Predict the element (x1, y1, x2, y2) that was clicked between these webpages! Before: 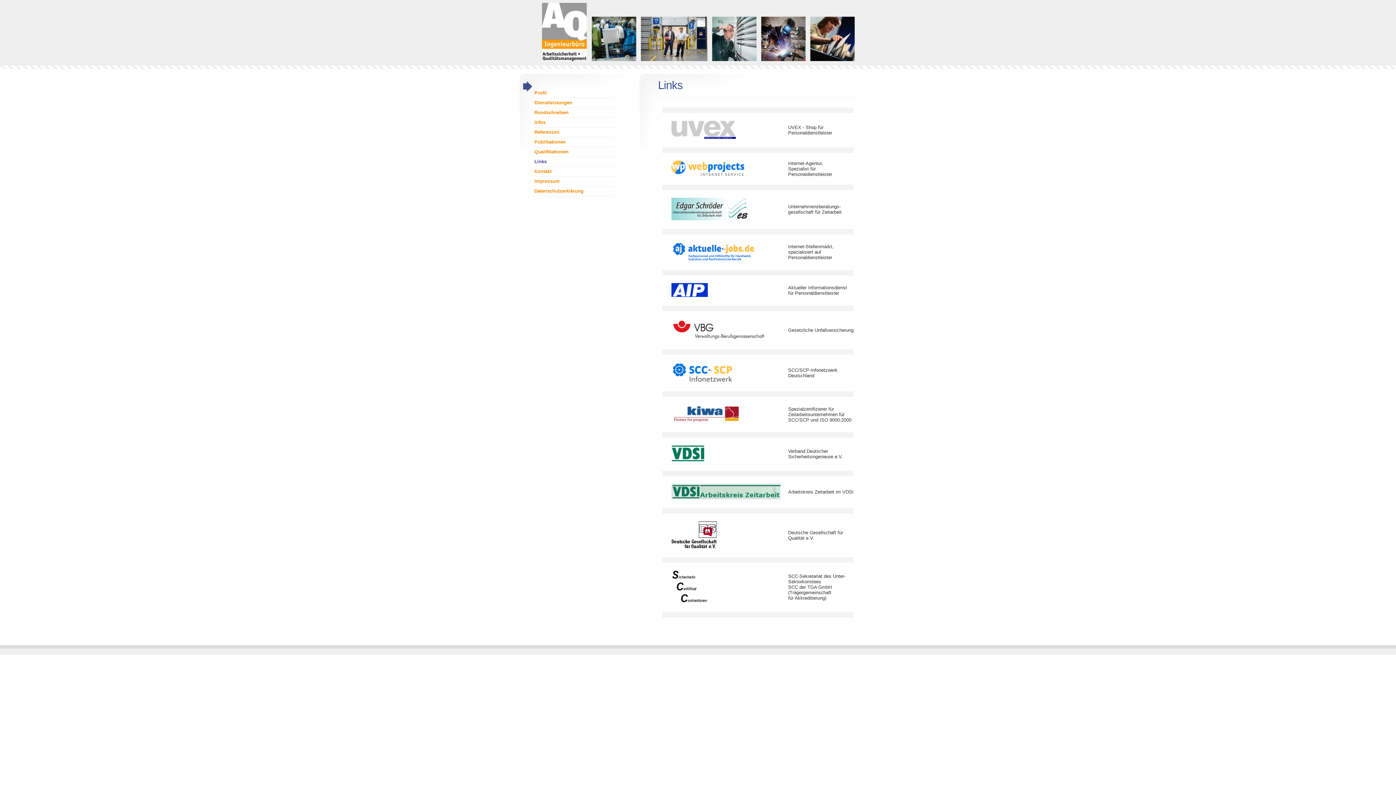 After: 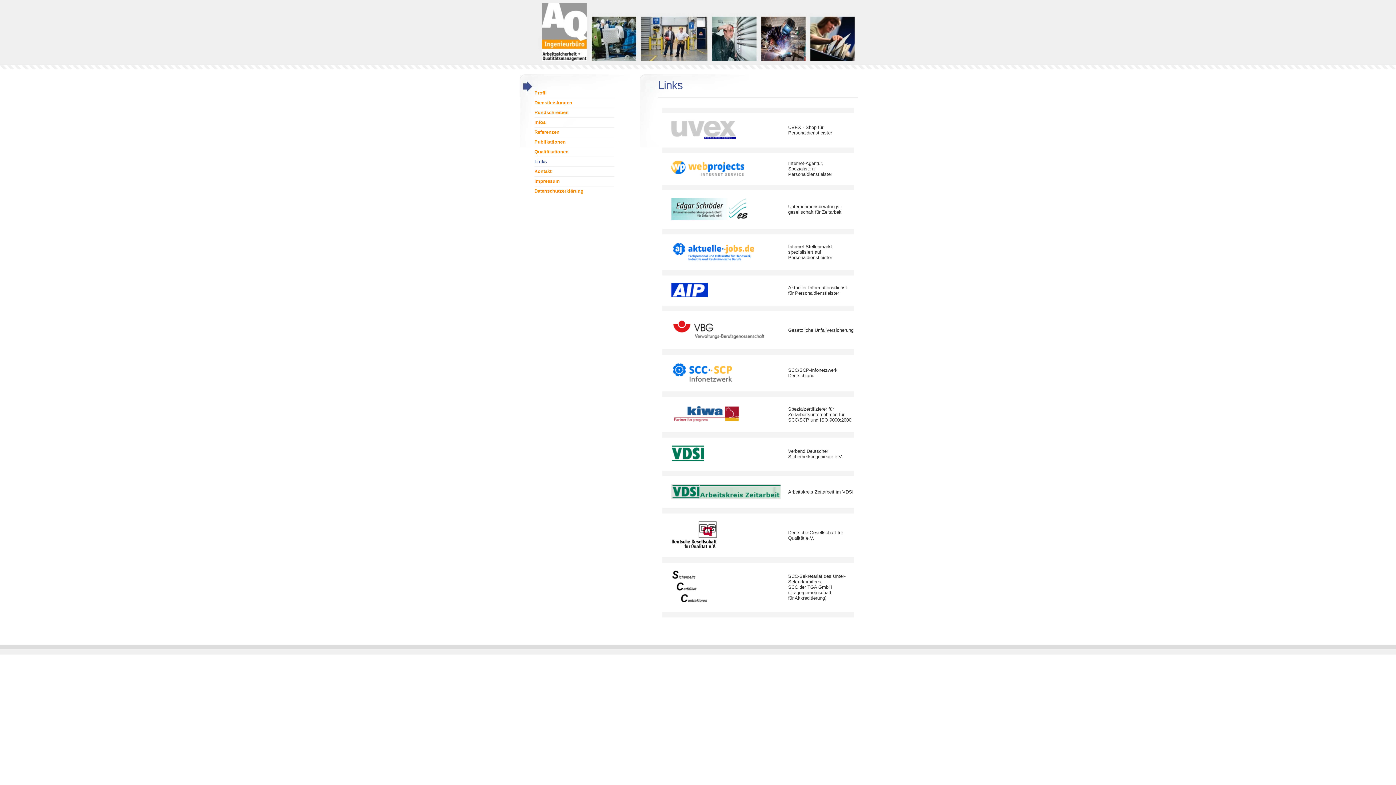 Action: bbox: (671, 495, 780, 500)